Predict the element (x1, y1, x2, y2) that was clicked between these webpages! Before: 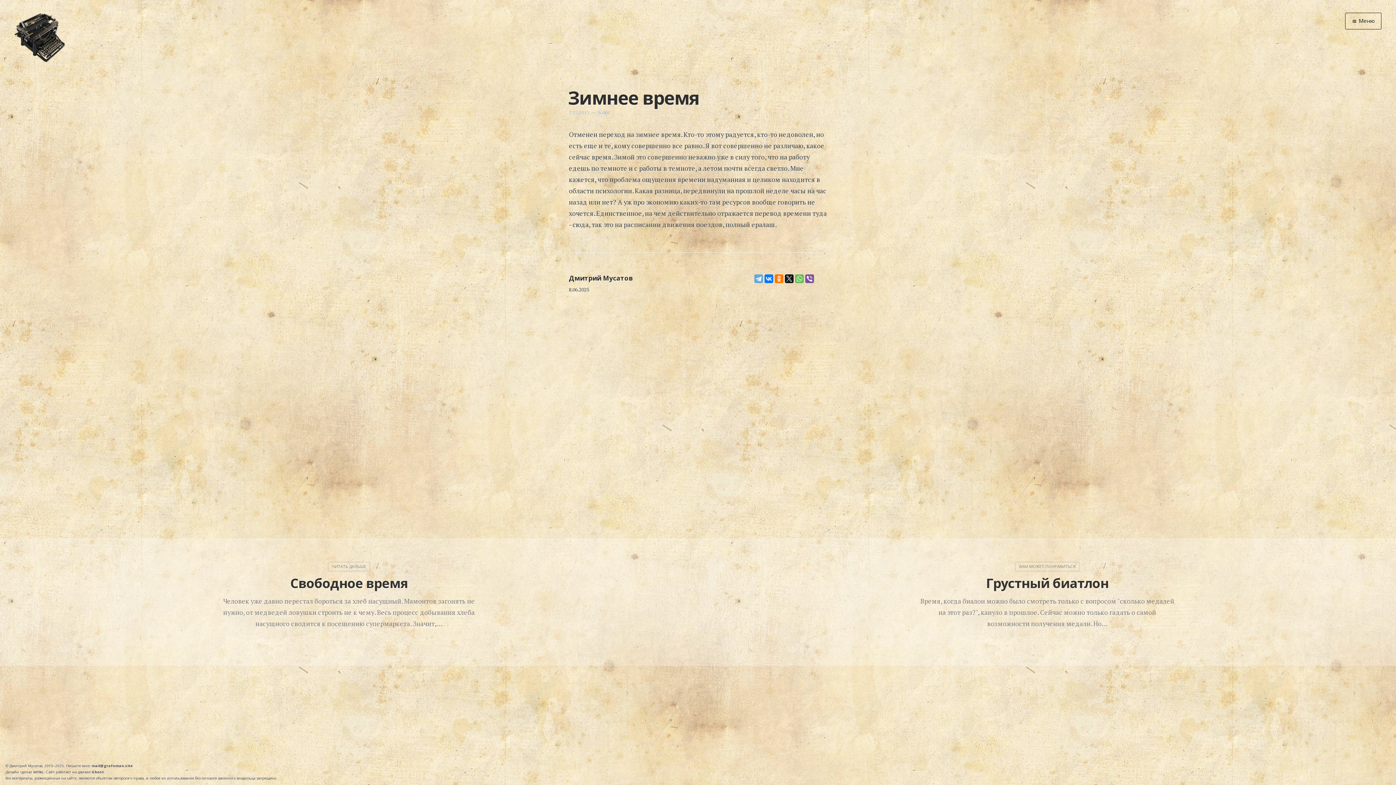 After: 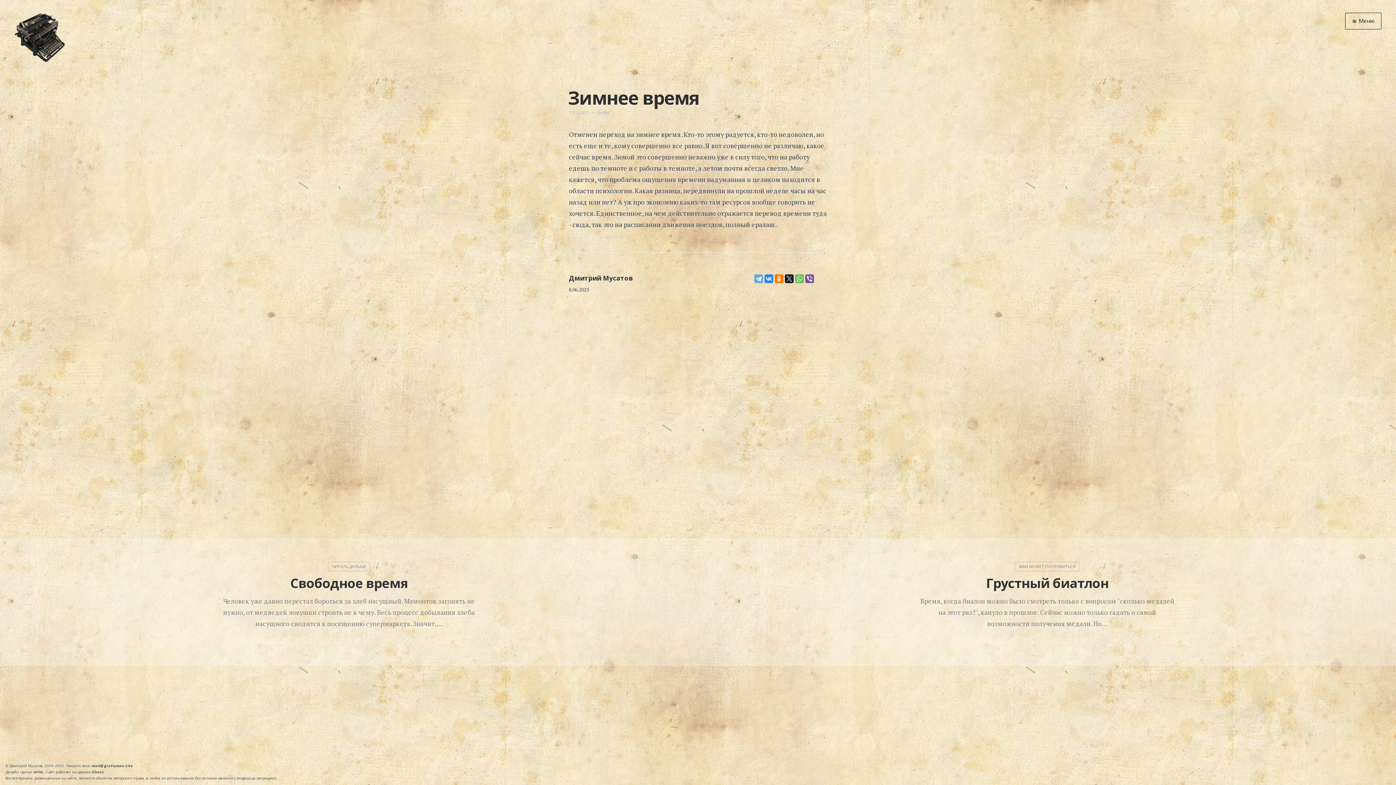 Action: bbox: (764, 274, 773, 283)